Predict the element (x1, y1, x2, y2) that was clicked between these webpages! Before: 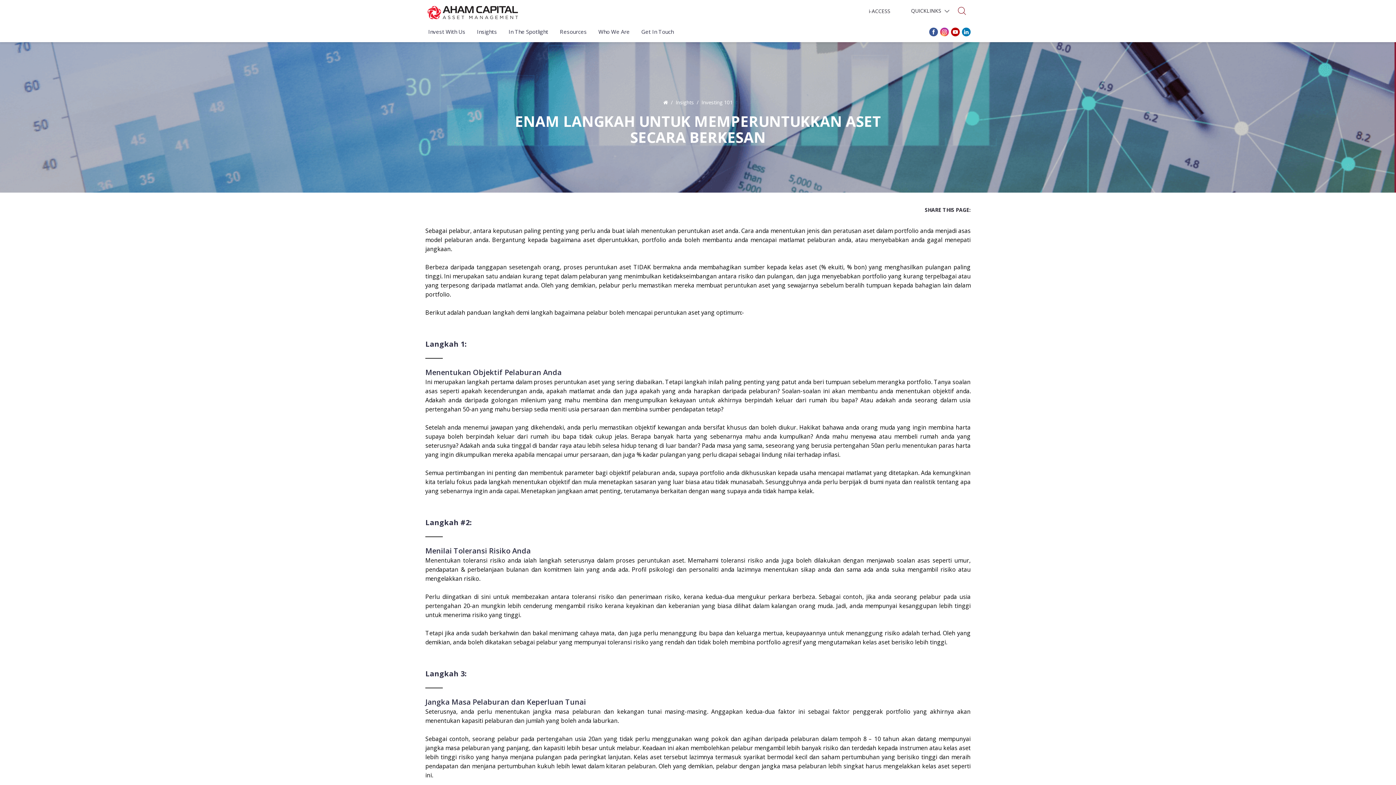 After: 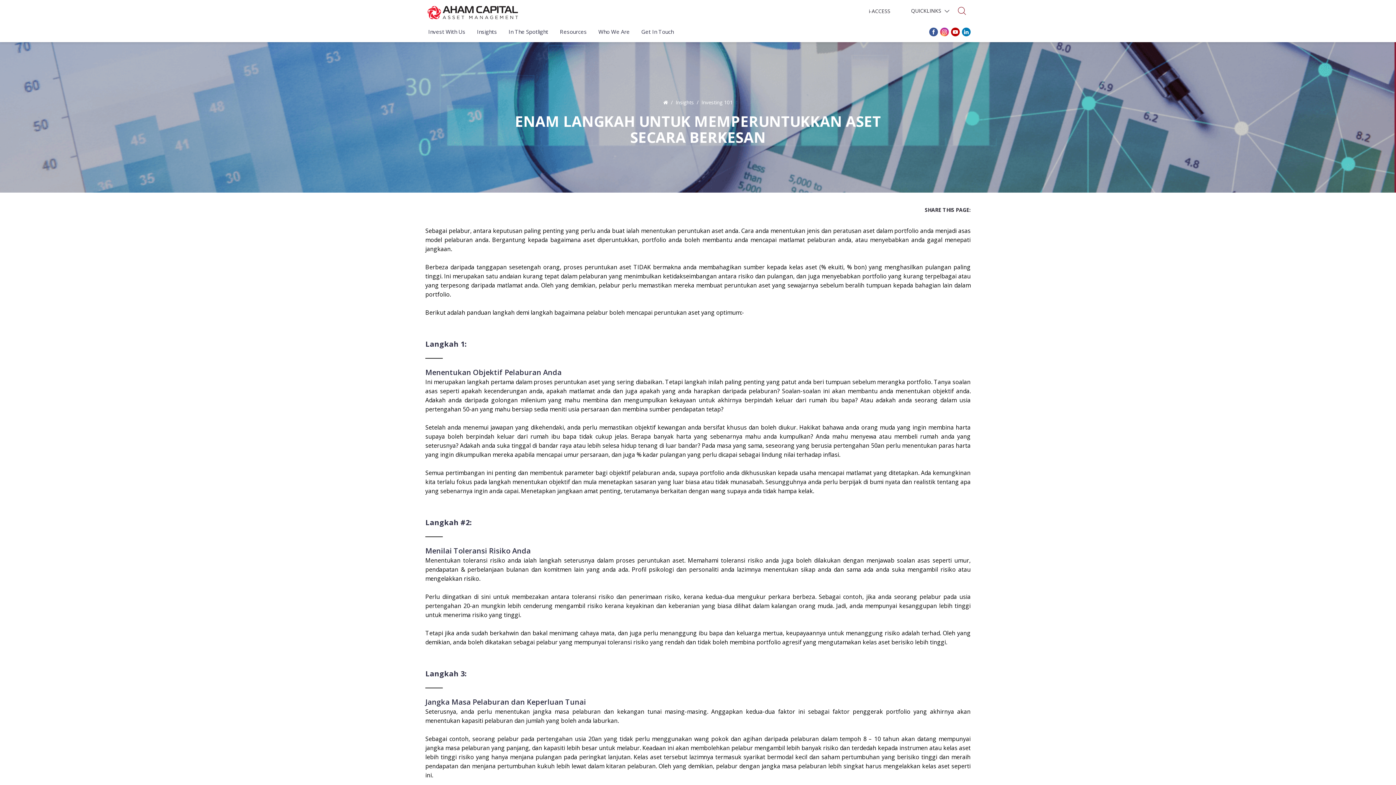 Action: bbox: (951, 27, 960, 36)